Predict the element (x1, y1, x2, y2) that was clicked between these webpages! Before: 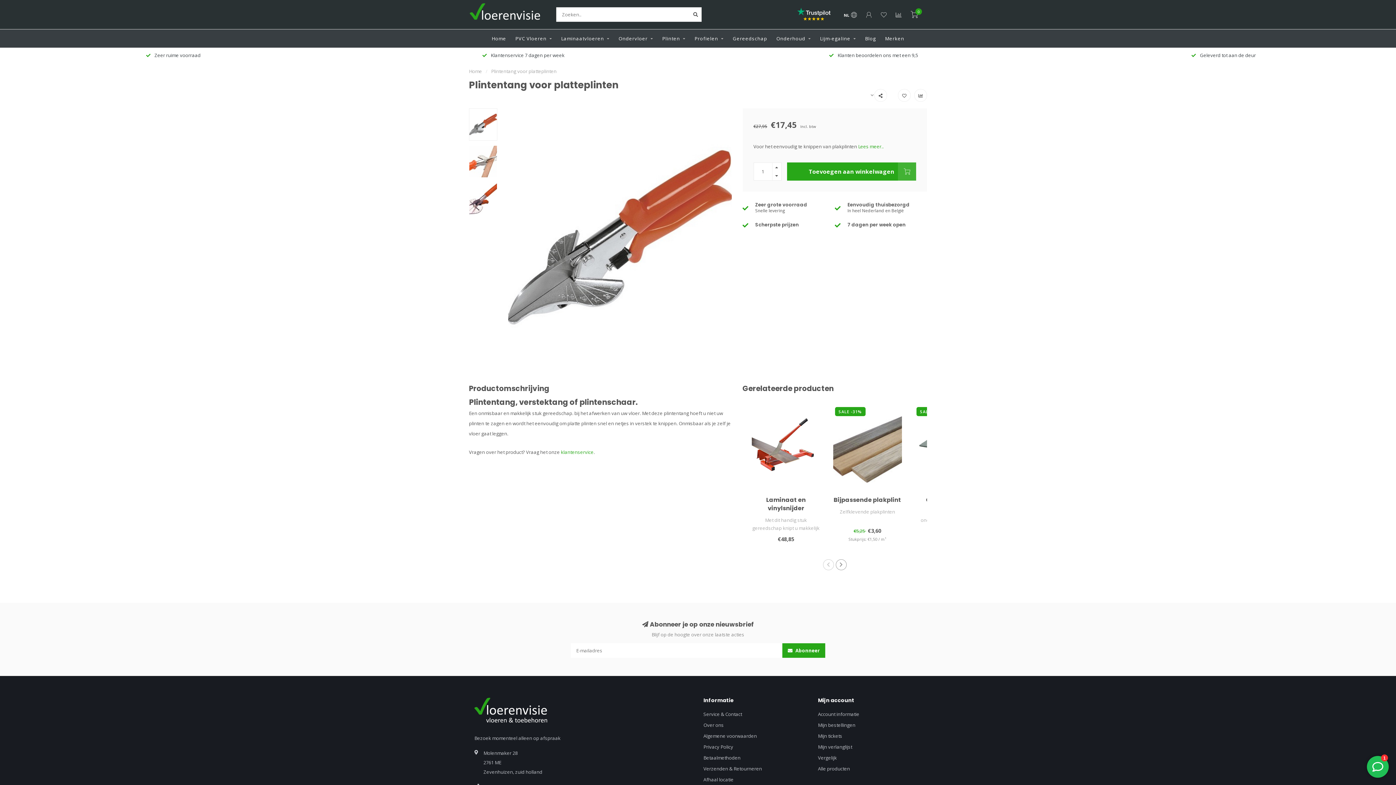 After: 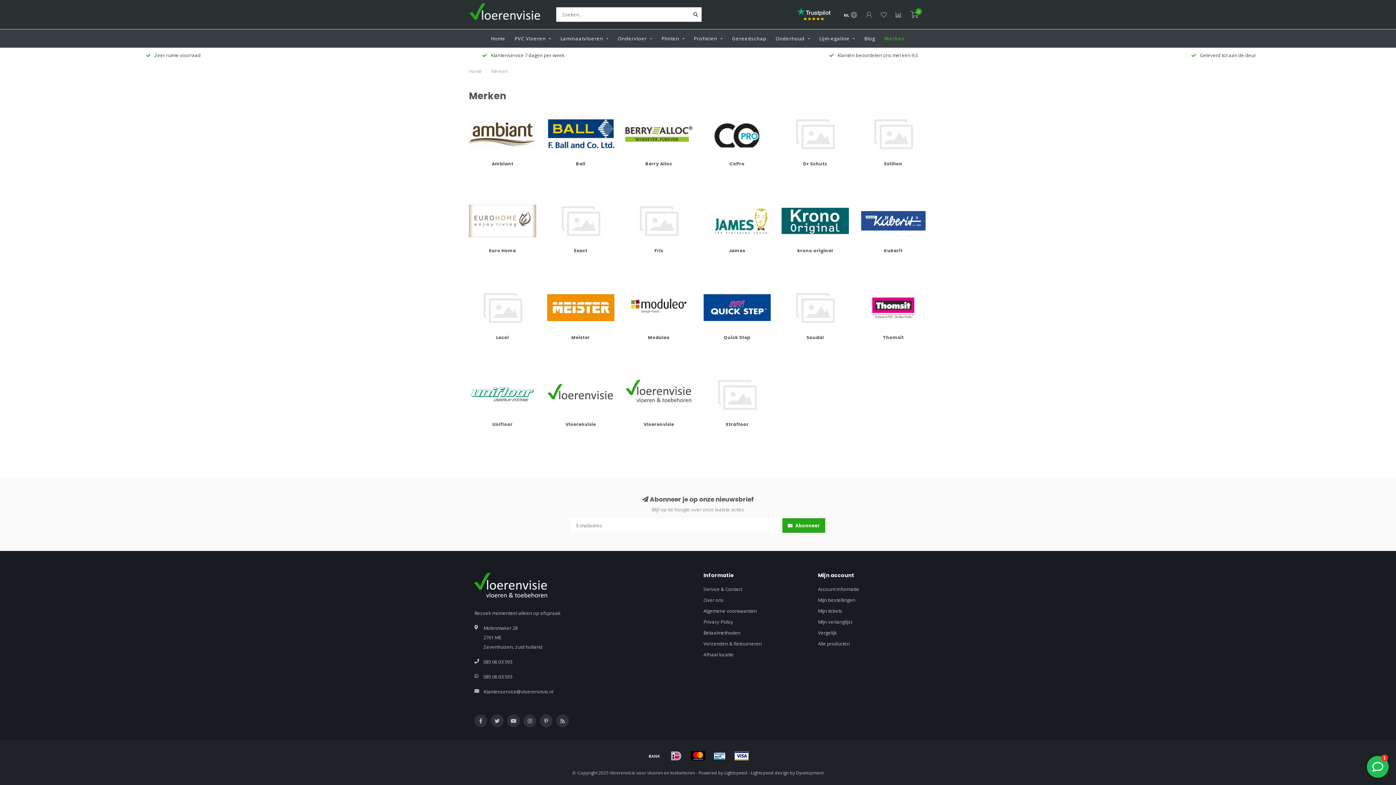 Action: bbox: (885, 29, 904, 47) label: Merken